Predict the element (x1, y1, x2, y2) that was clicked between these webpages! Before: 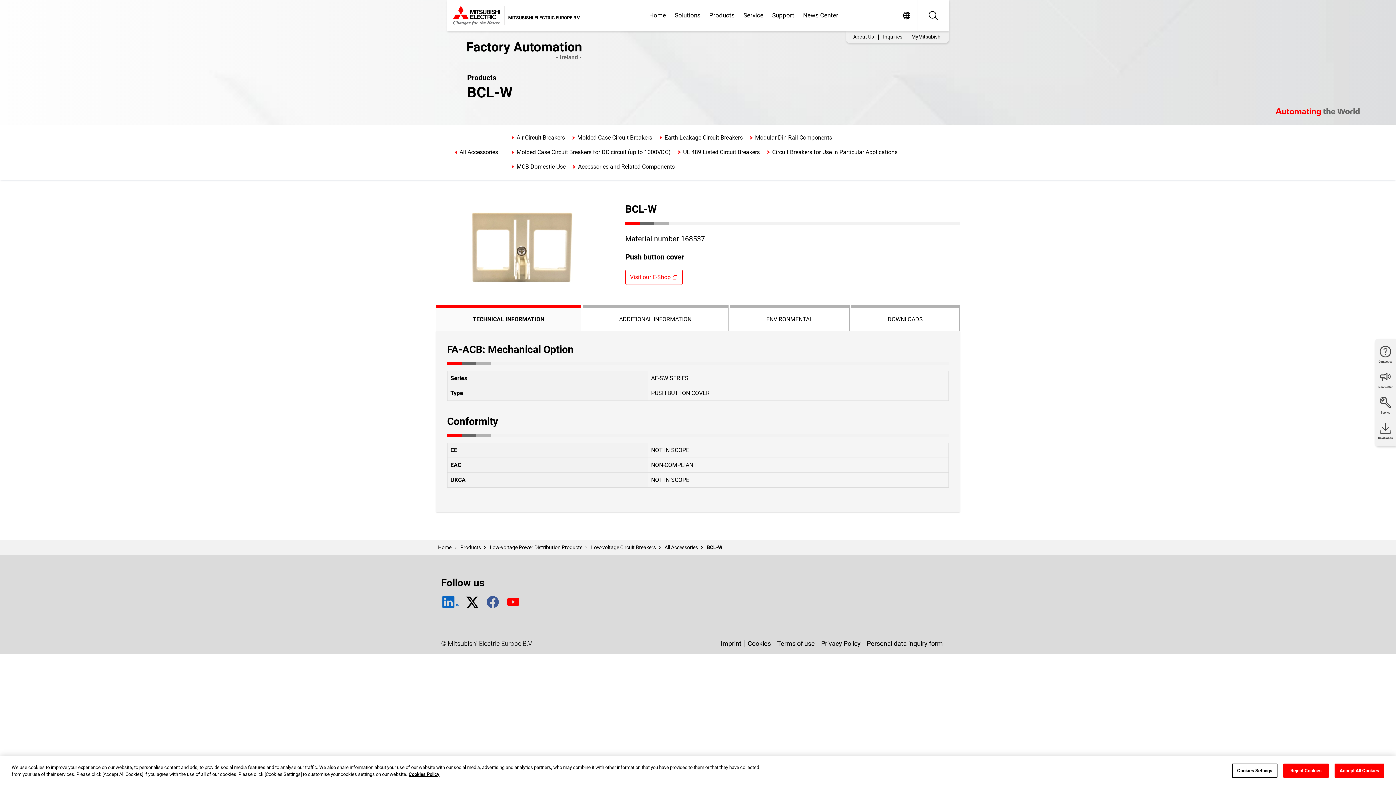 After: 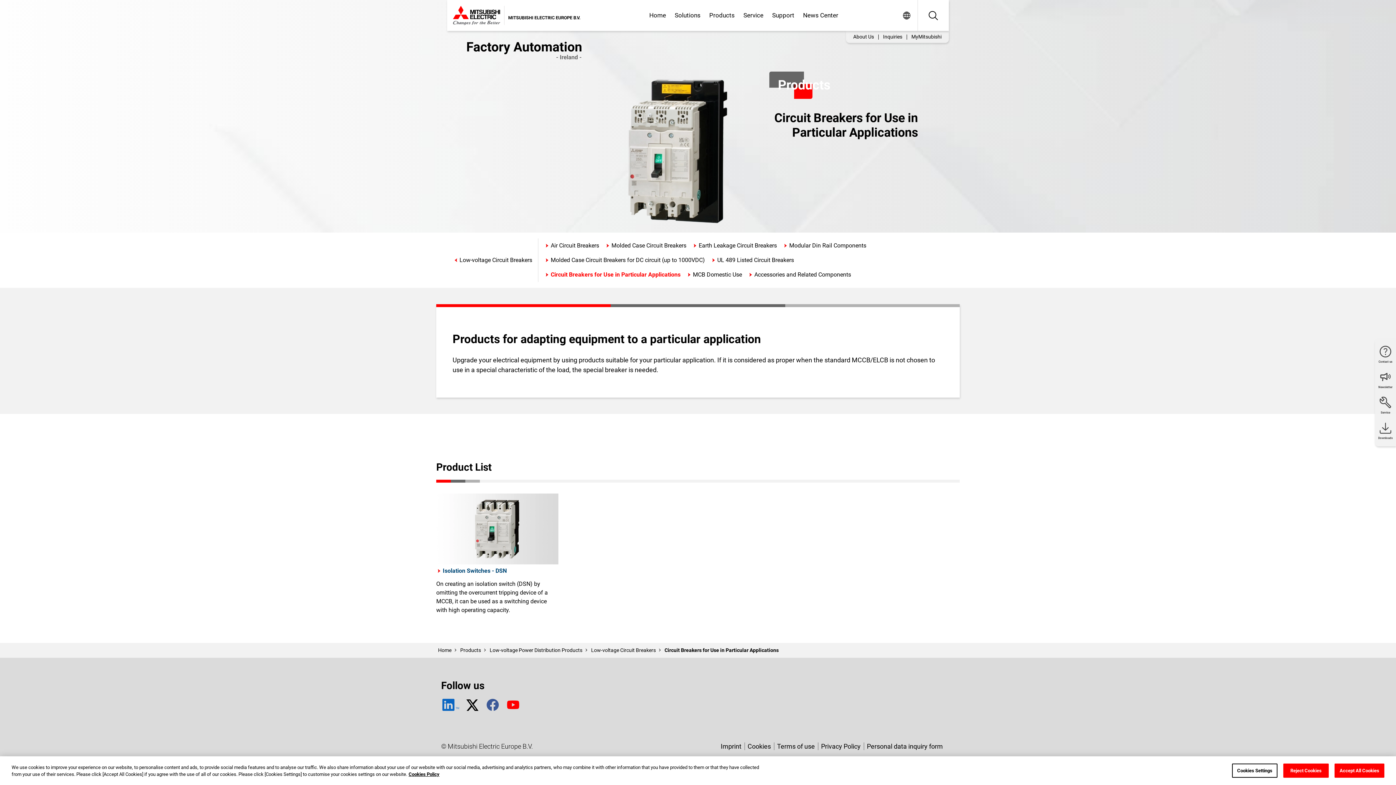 Action: bbox: (765, 148, 897, 156) label: Circuit Breakers for Use in Particular Applications